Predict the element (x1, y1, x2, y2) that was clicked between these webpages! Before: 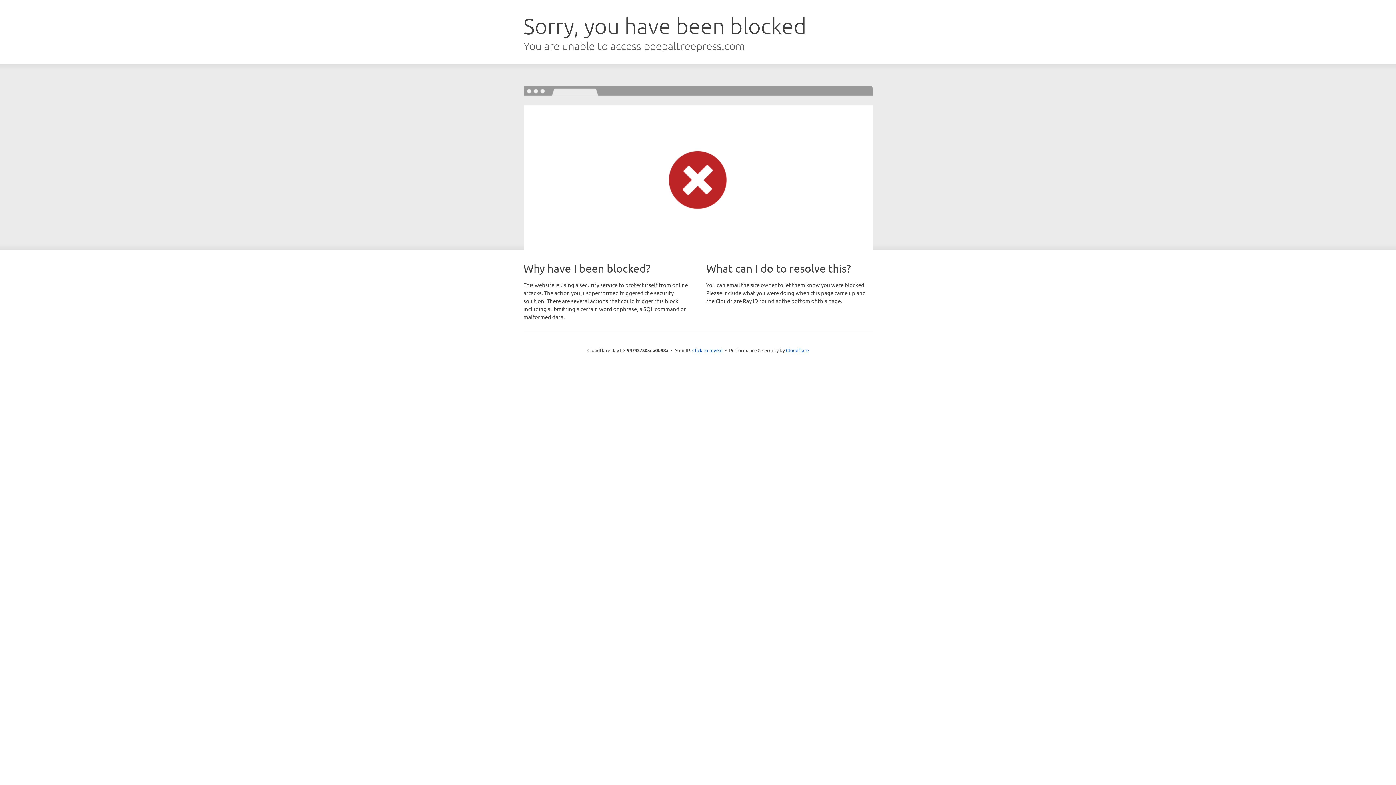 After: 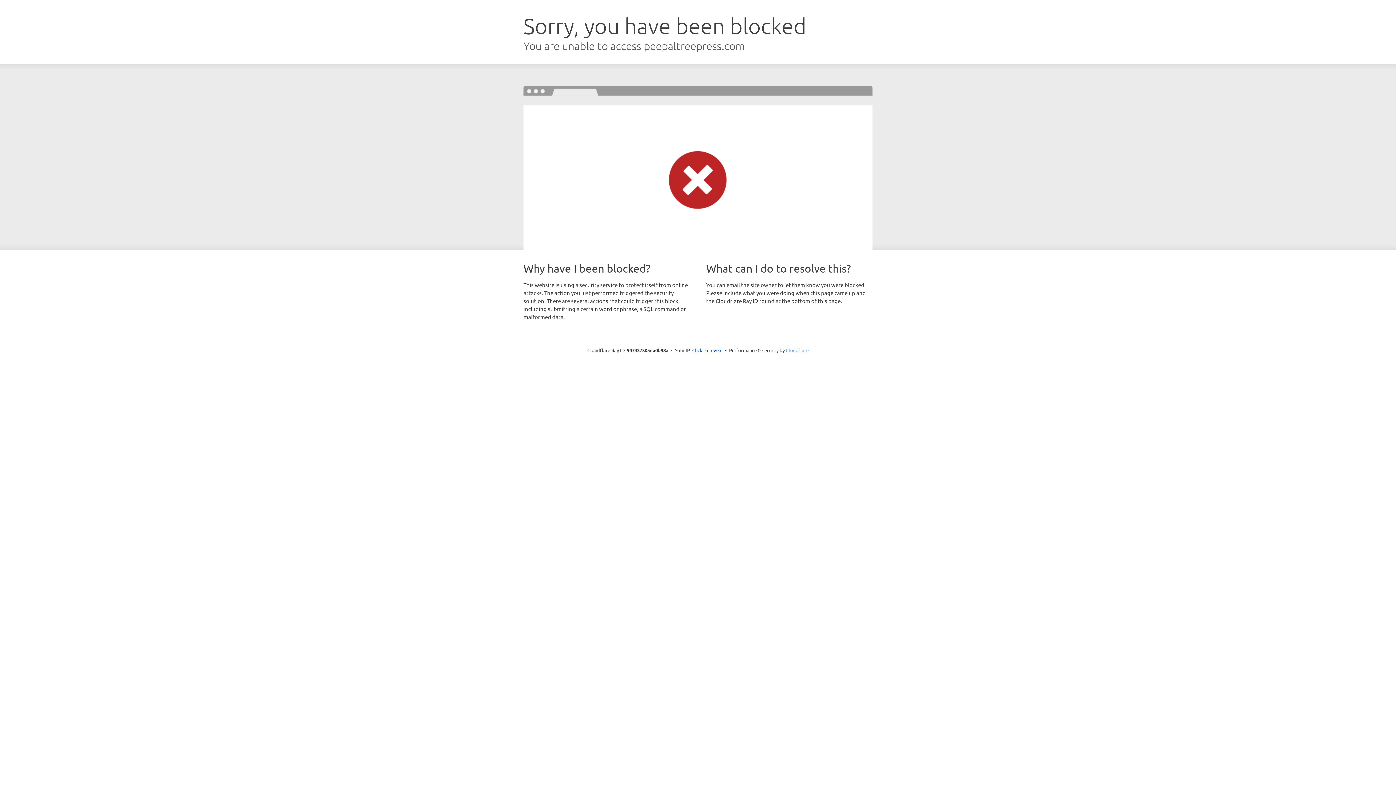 Action: label: Cloudflare bbox: (786, 347, 808, 353)